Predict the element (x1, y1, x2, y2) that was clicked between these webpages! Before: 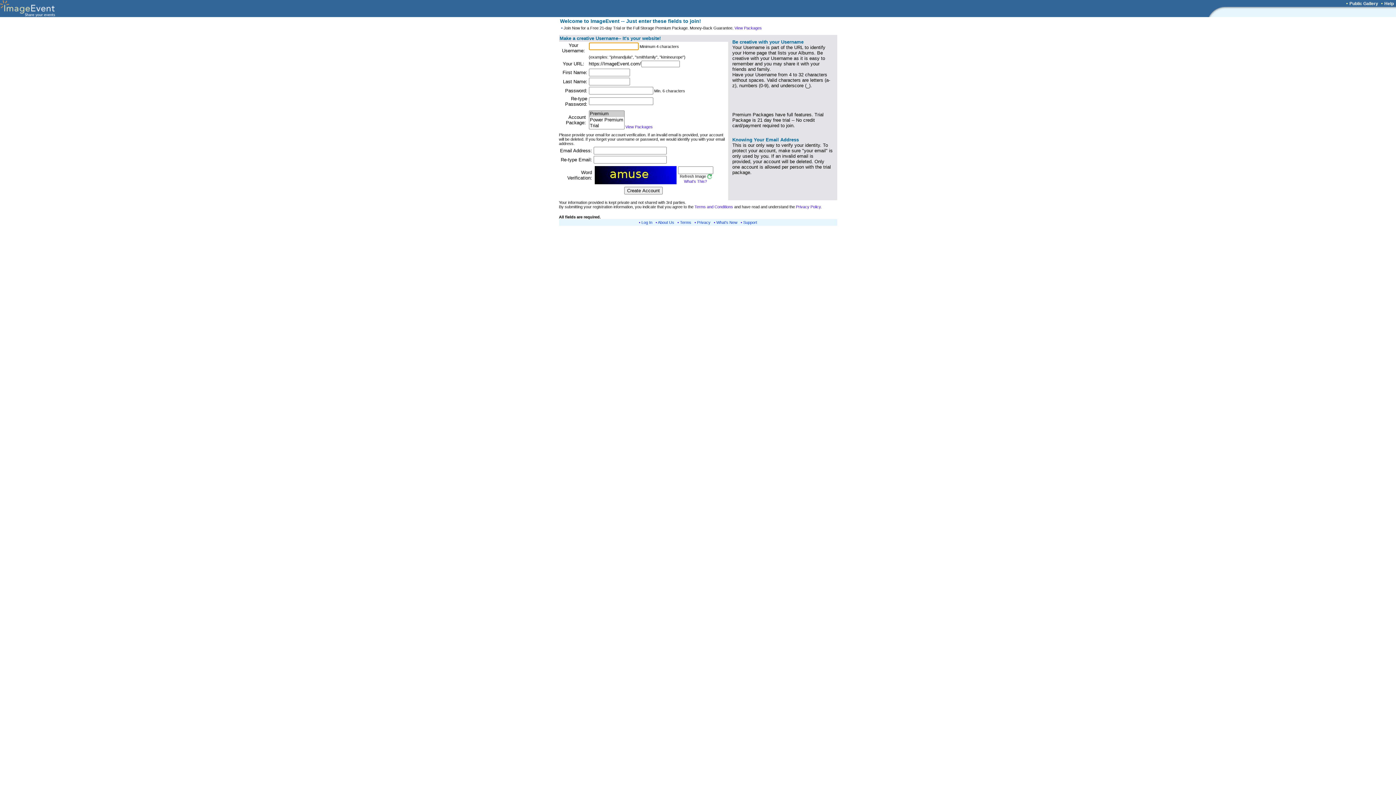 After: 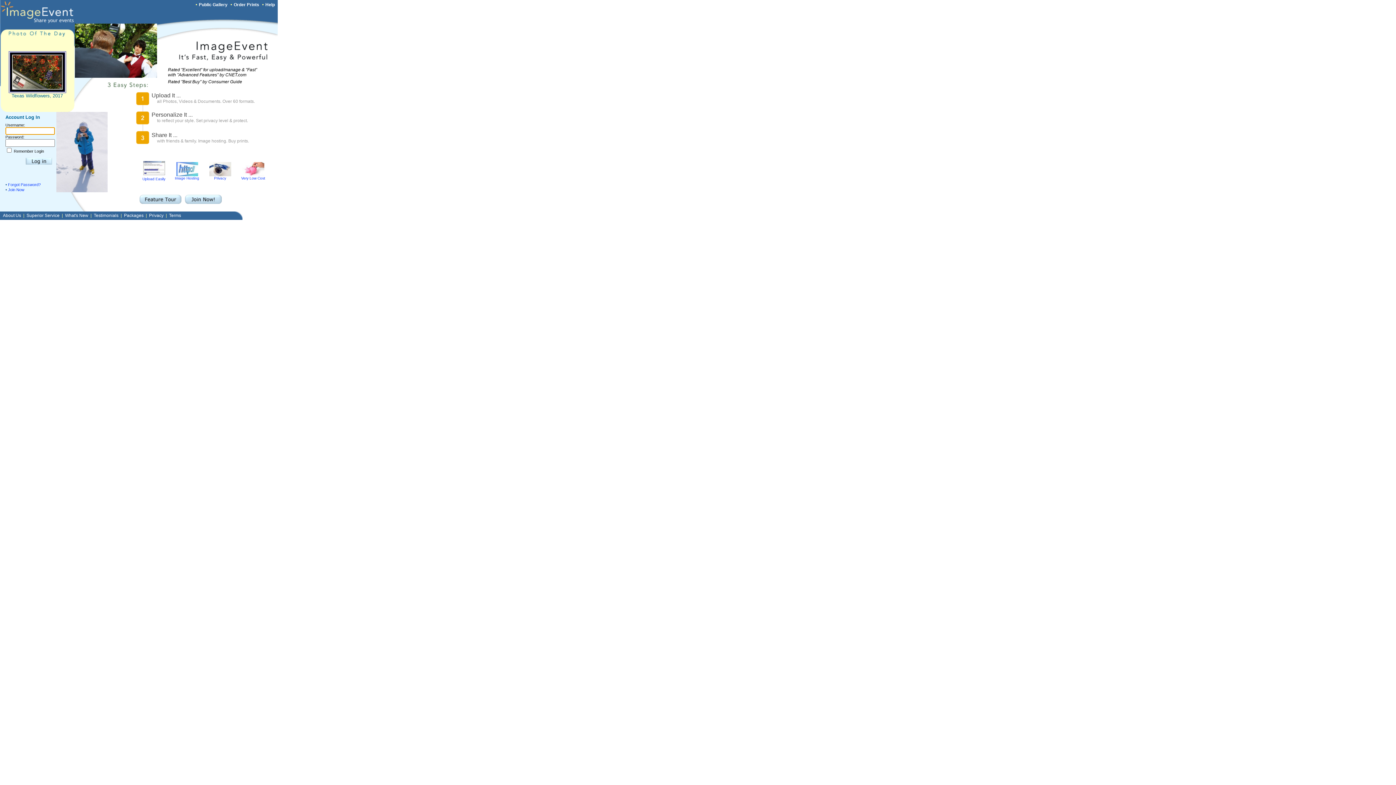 Action: bbox: (0, 12, 88, 18)